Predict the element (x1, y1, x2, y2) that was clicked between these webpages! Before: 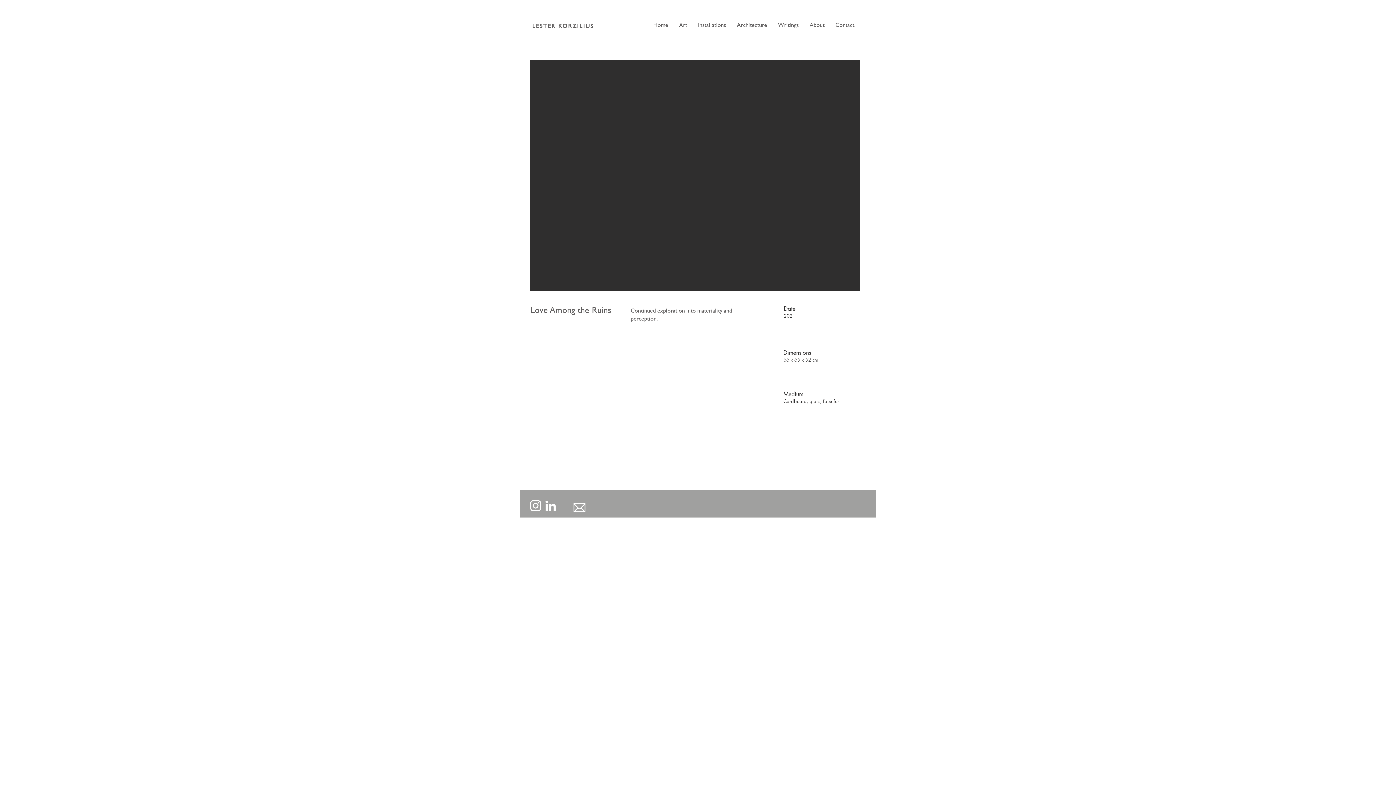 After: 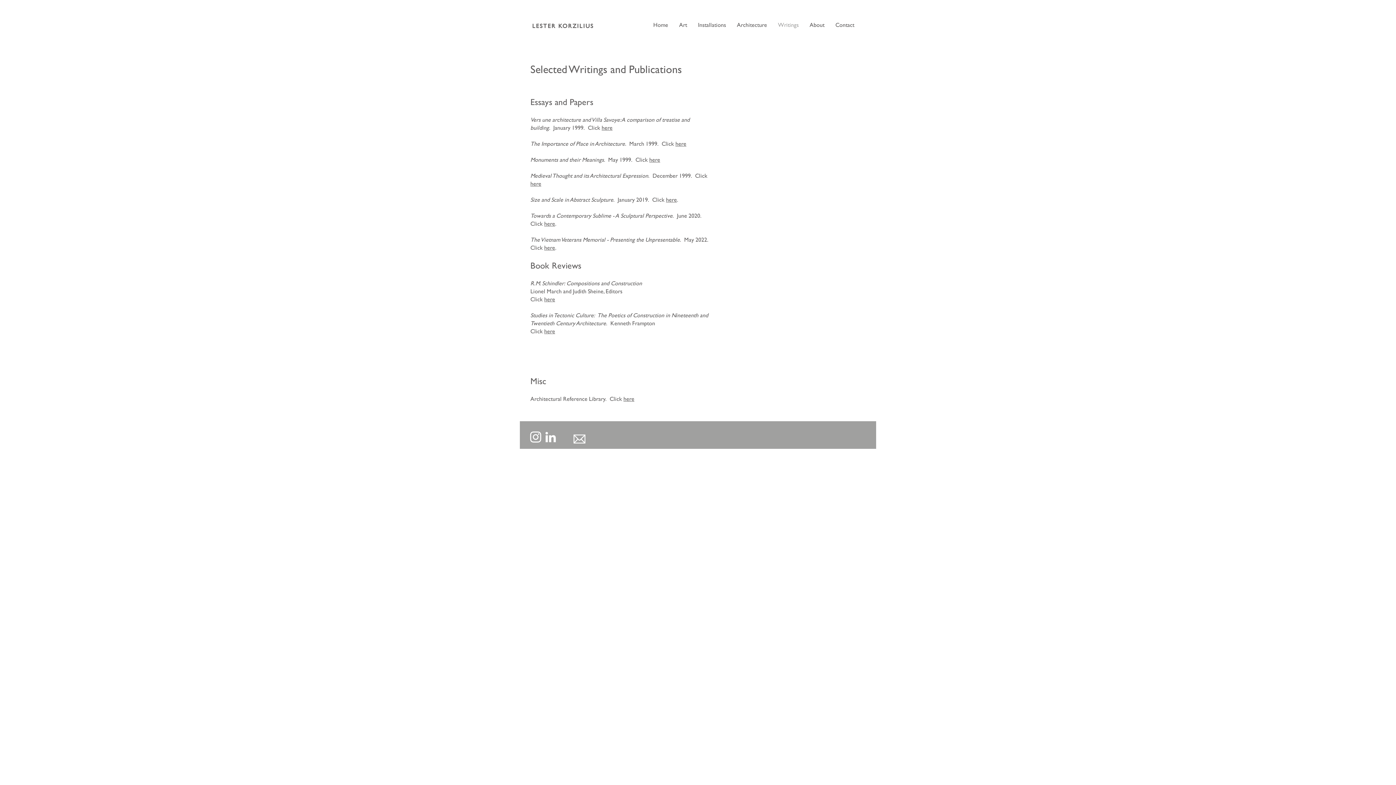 Action: bbox: (772, 20, 804, 29) label: Writings